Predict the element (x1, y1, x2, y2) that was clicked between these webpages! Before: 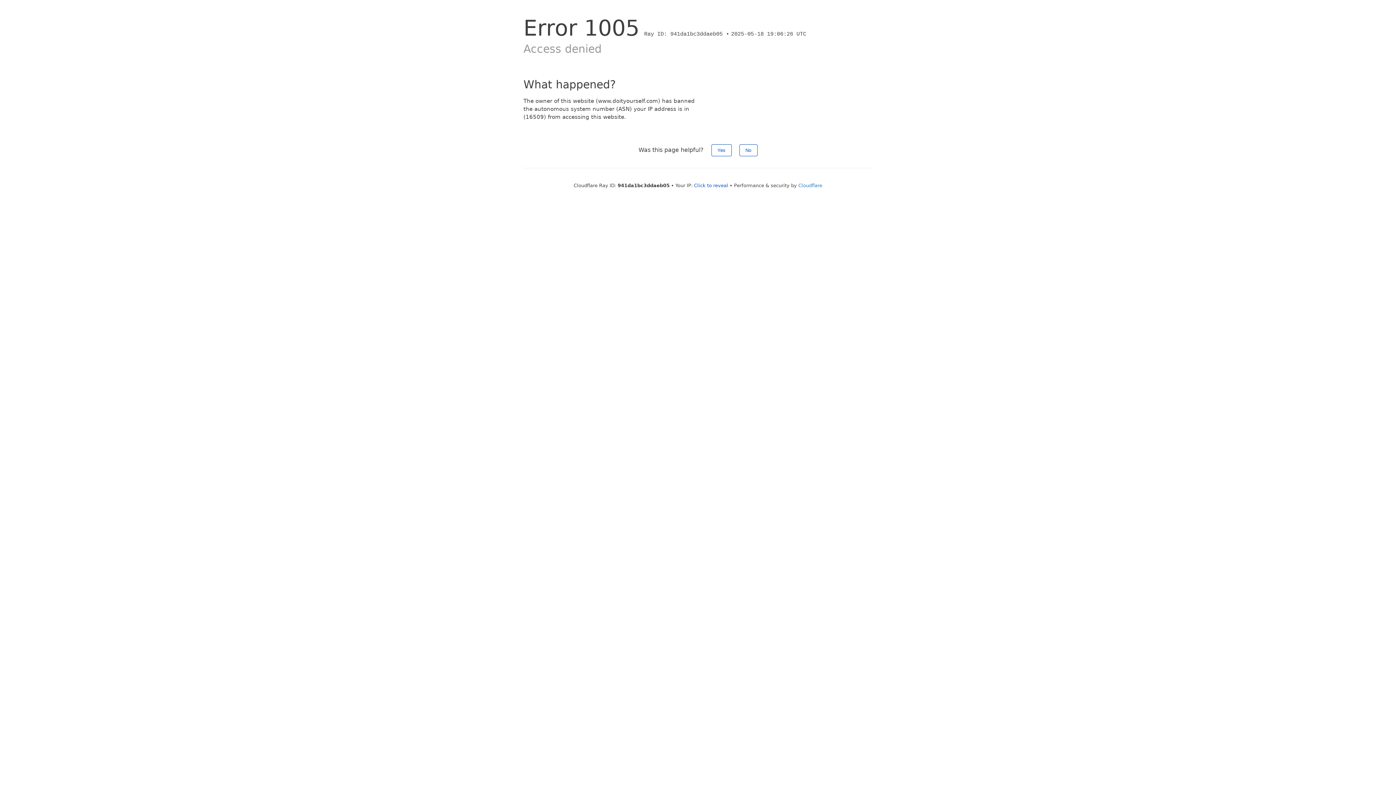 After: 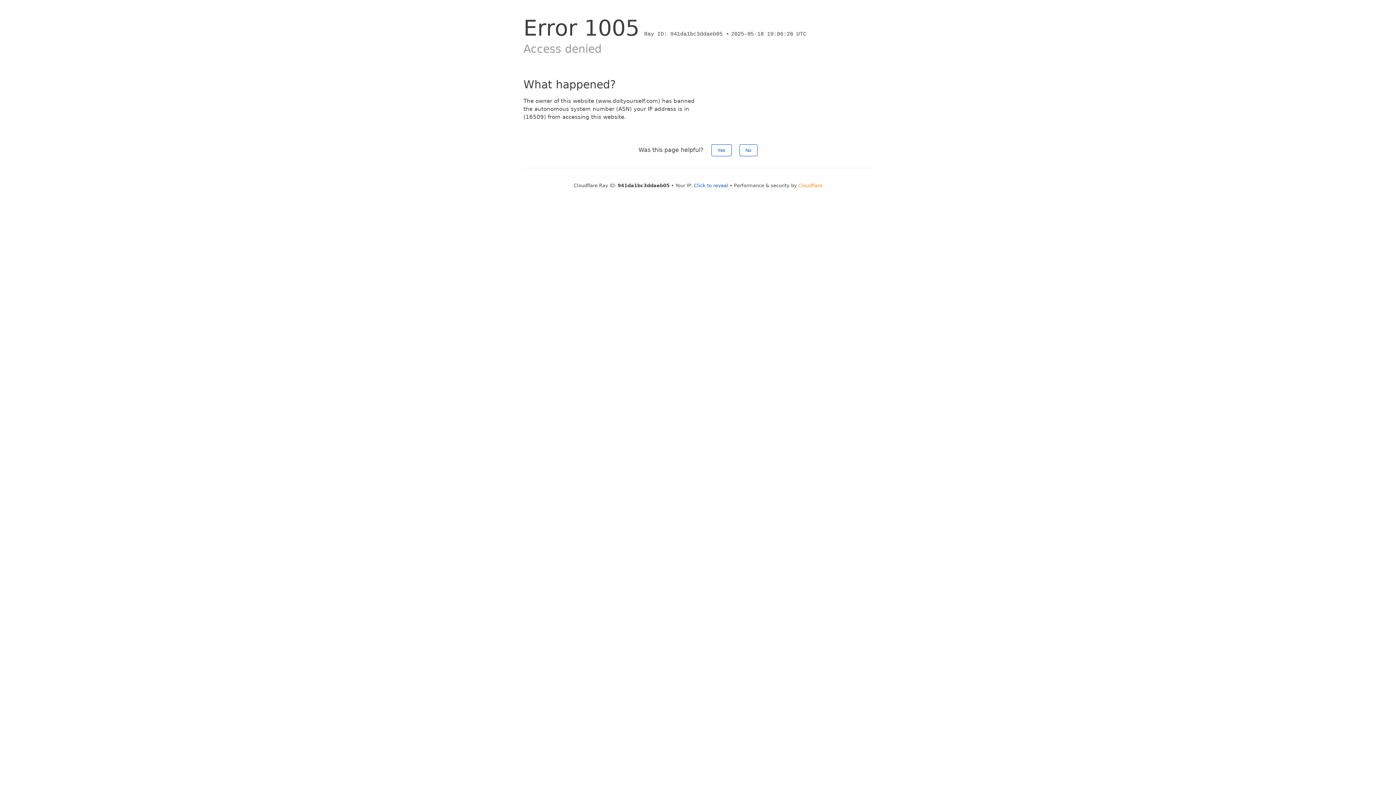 Action: bbox: (798, 182, 822, 188) label: Cloudflare